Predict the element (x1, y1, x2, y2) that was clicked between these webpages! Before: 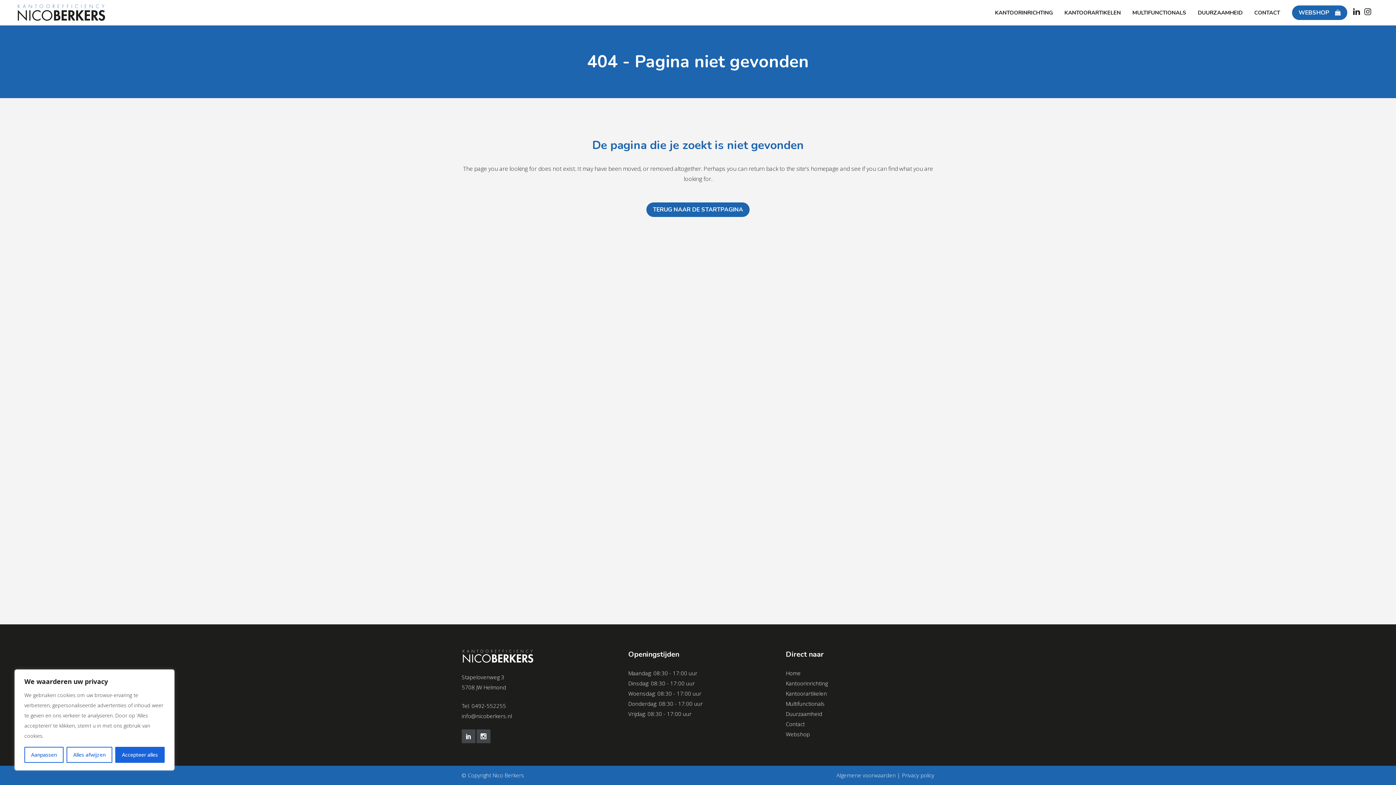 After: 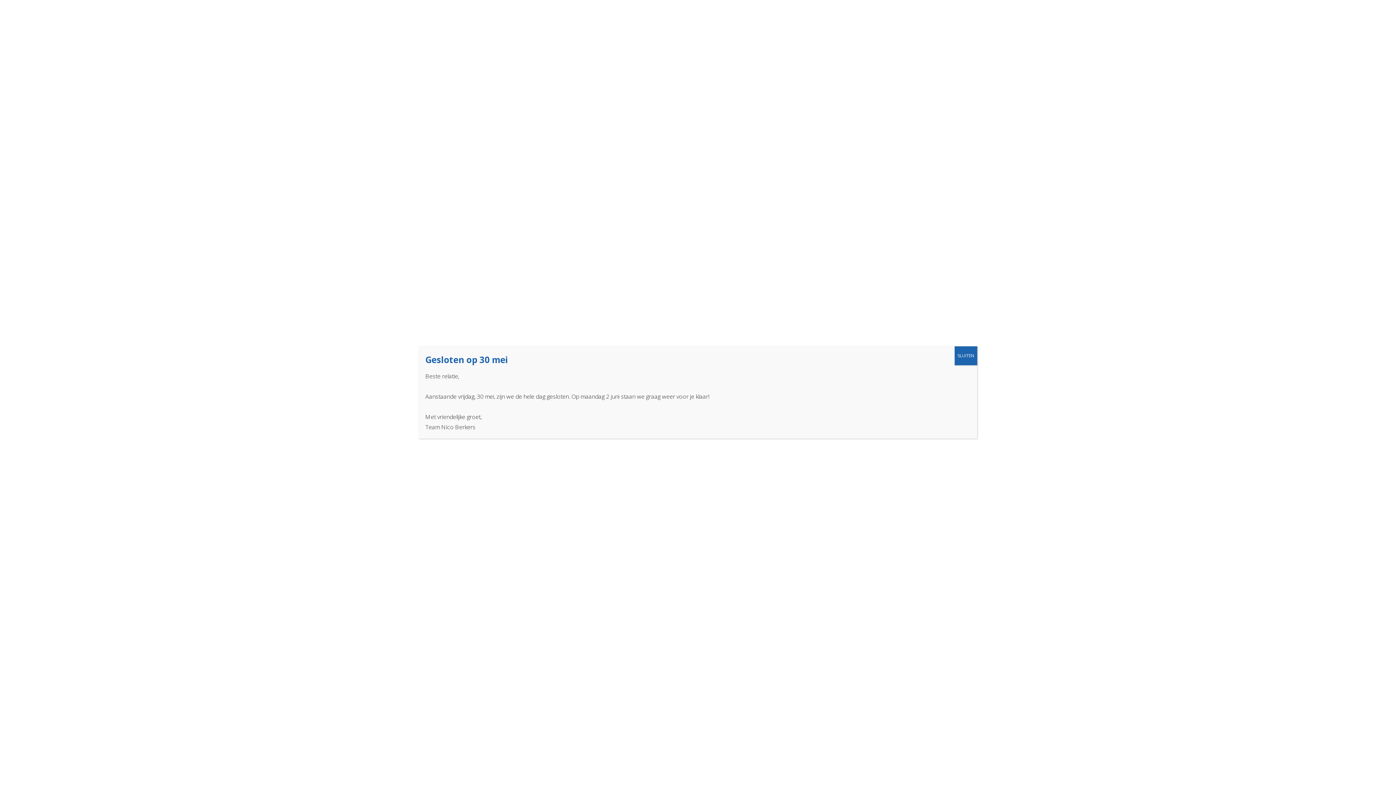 Action: label: DUURZAAMHEID bbox: (1192, 0, 1248, 25)